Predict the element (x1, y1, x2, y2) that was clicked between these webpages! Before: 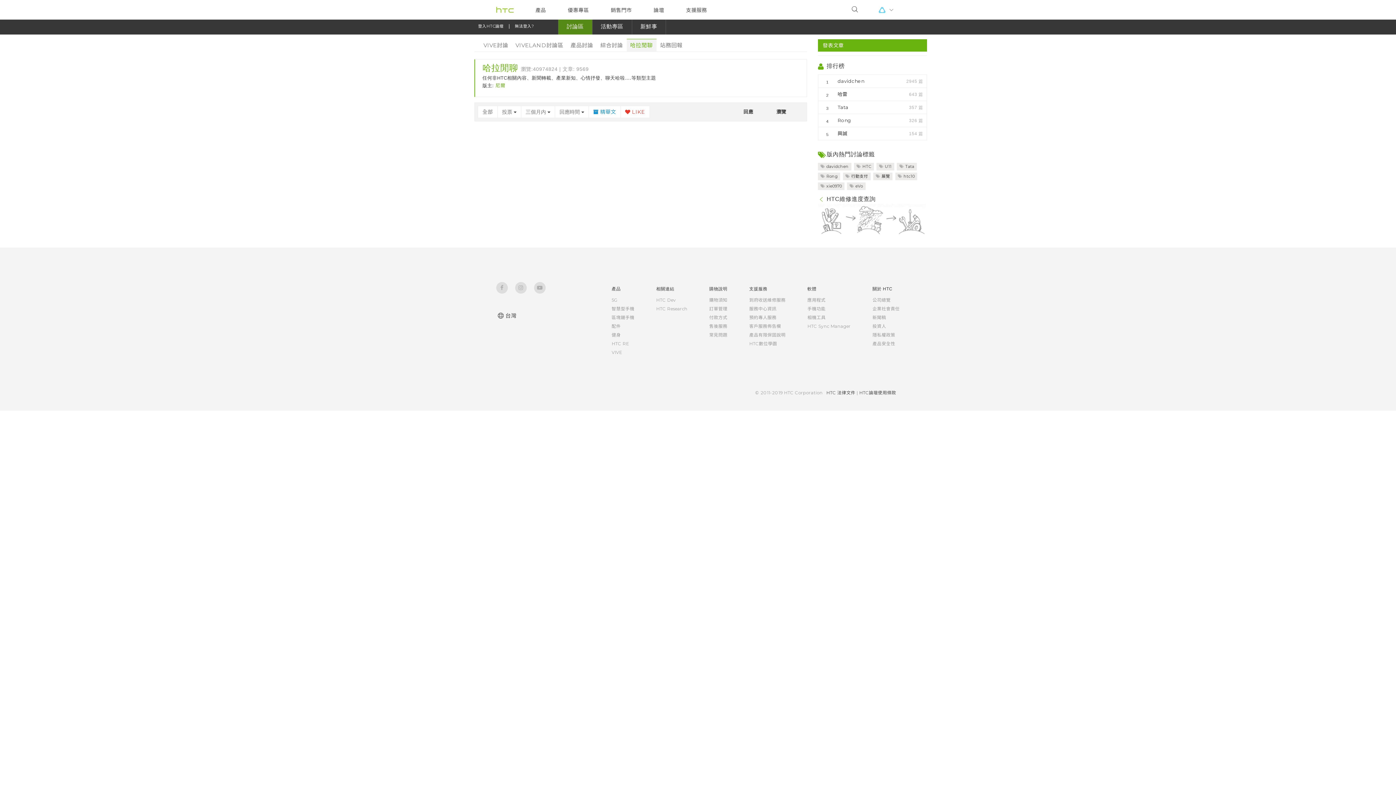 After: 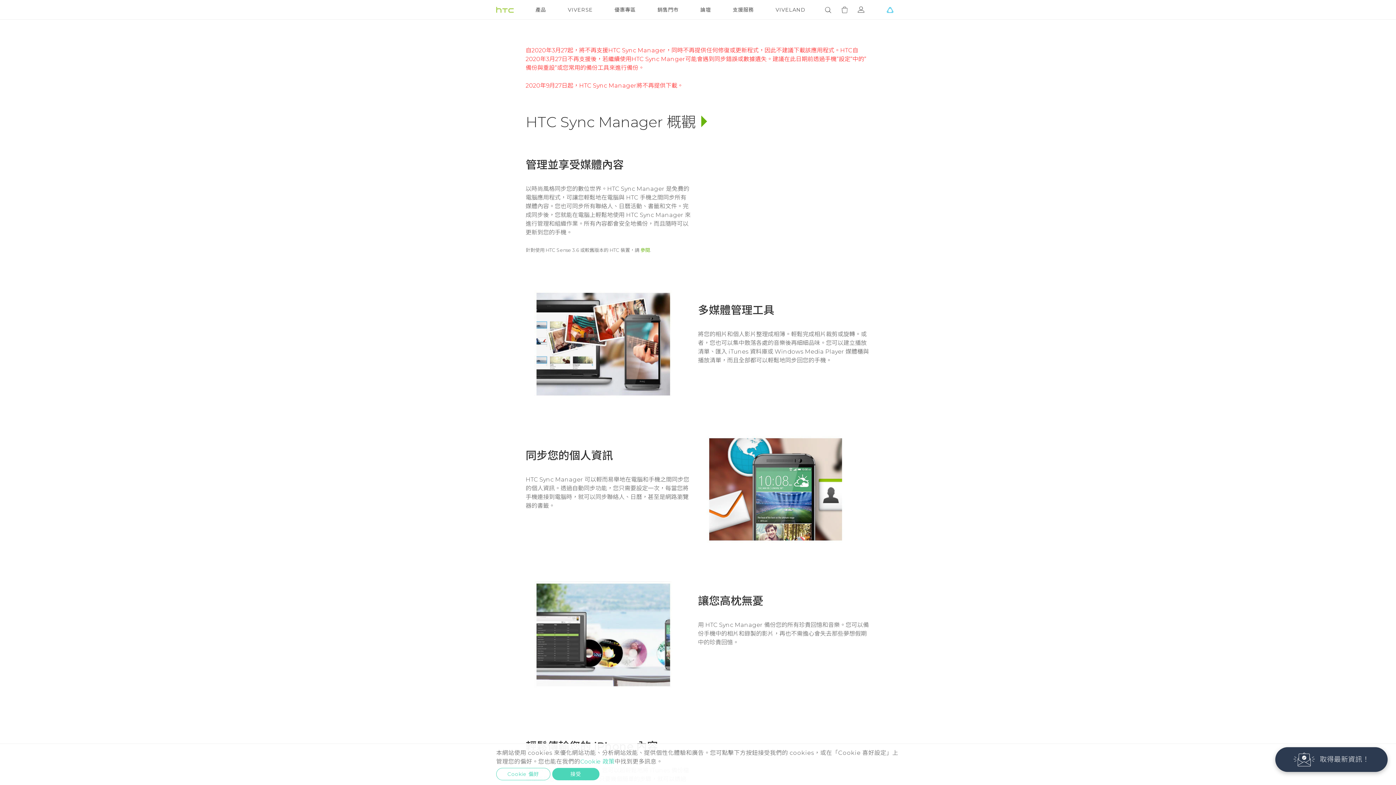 Action: bbox: (807, 323, 850, 329) label: HTC Sync Manager